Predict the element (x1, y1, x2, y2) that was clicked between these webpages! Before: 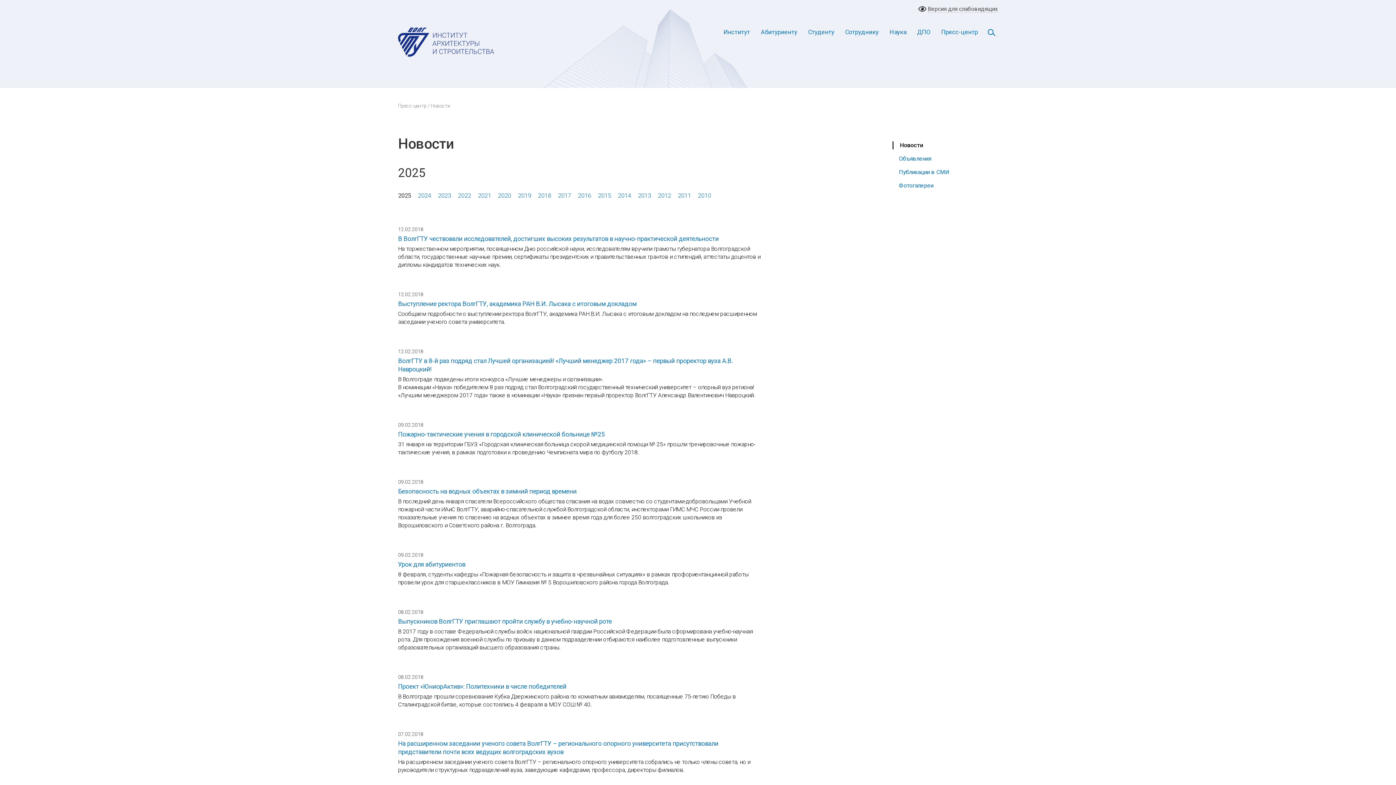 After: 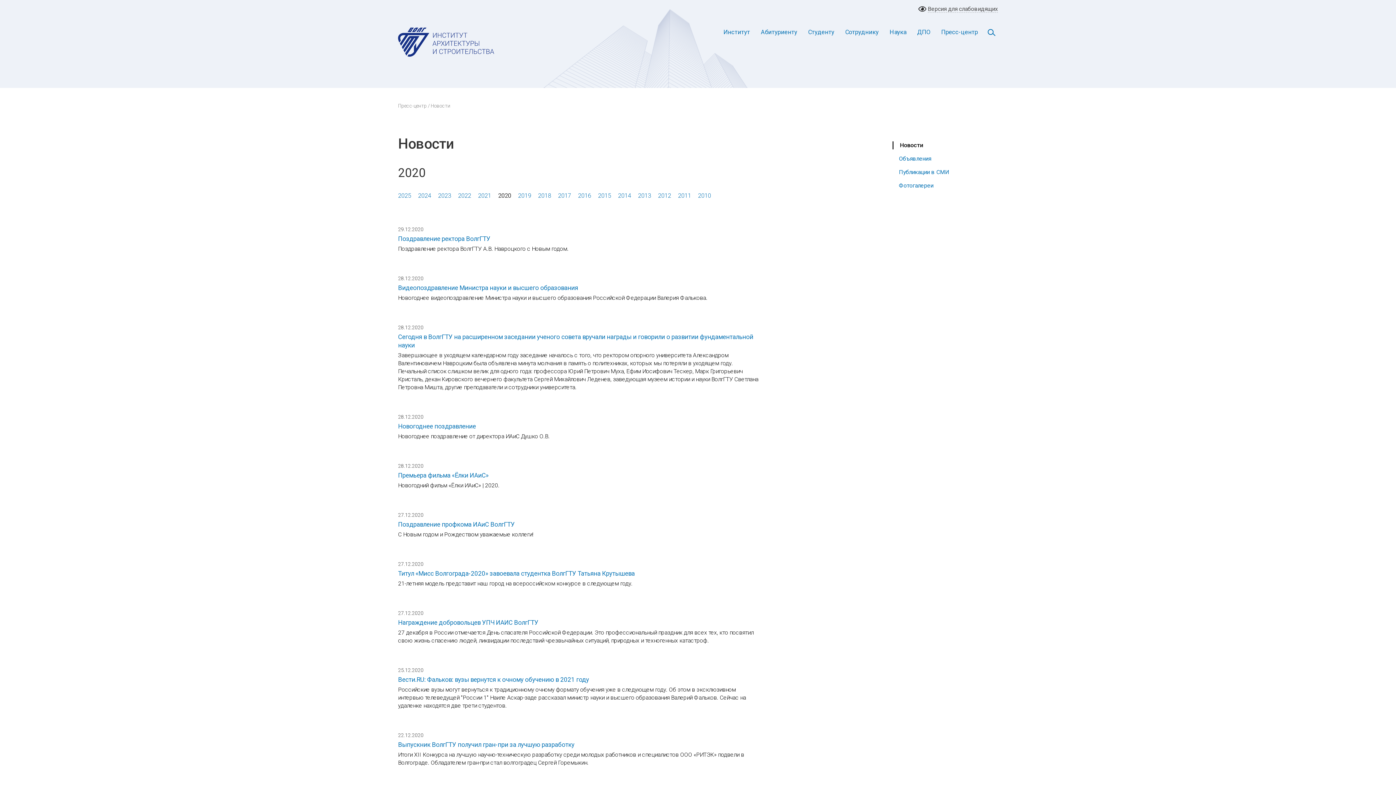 Action: bbox: (498, 192, 511, 199) label: 2020